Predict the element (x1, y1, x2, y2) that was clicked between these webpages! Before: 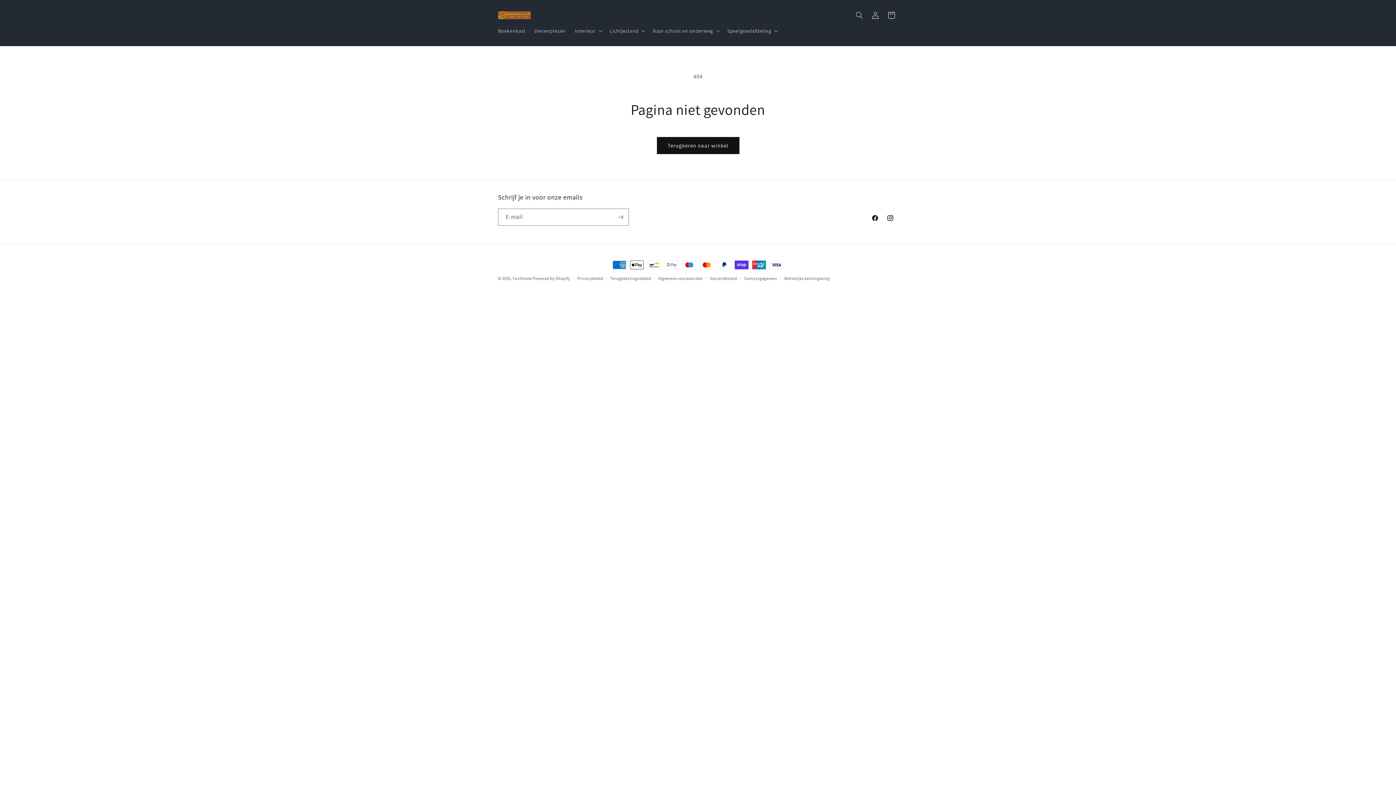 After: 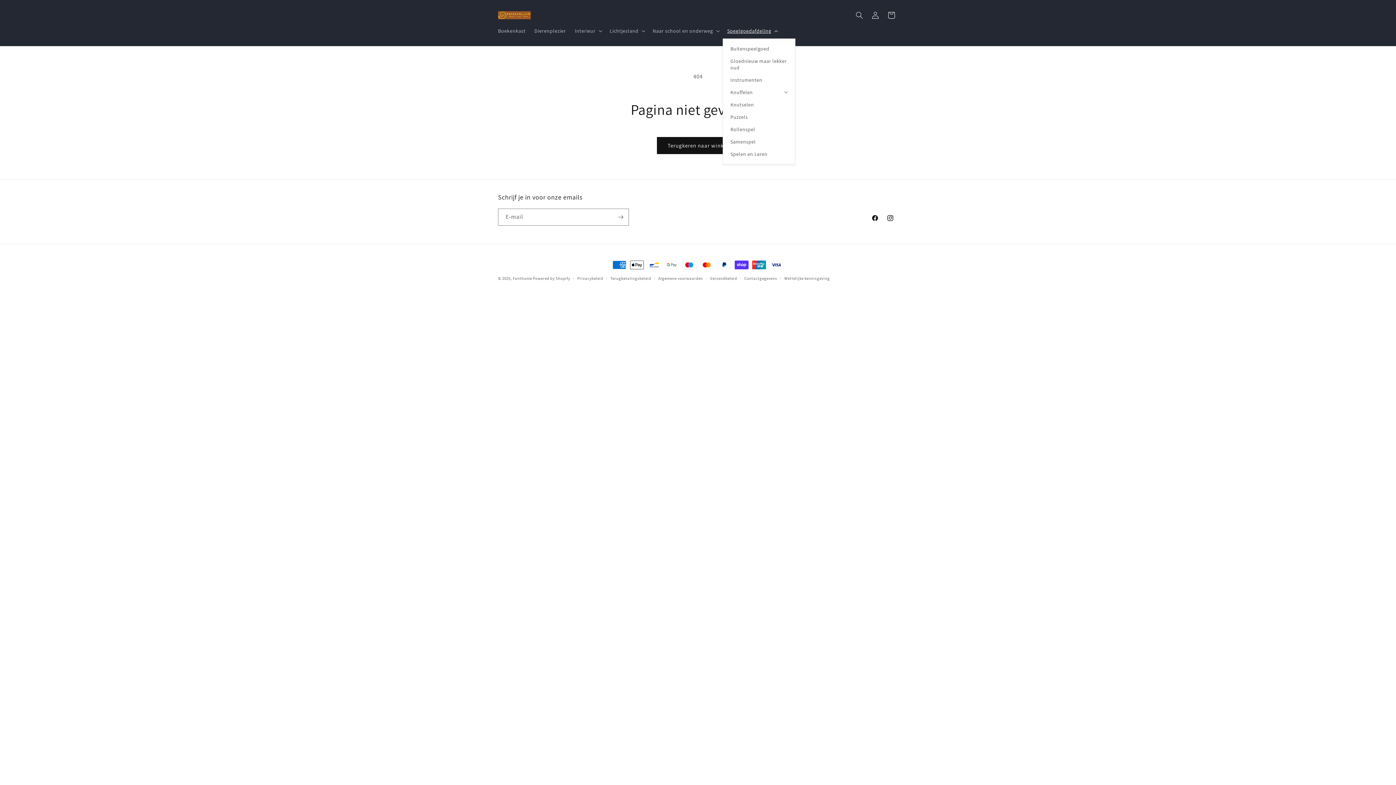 Action: label: Speelgoedafdeling bbox: (722, 23, 781, 38)